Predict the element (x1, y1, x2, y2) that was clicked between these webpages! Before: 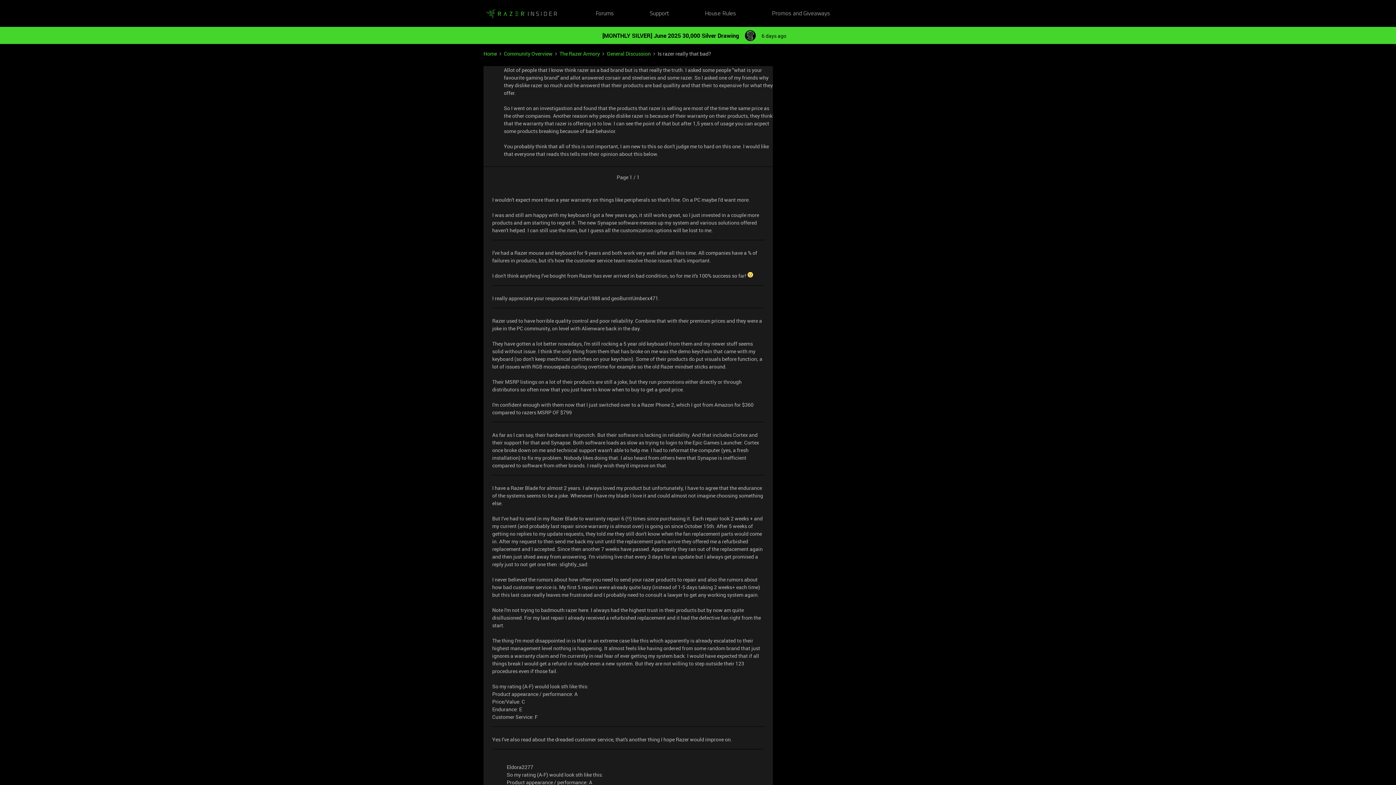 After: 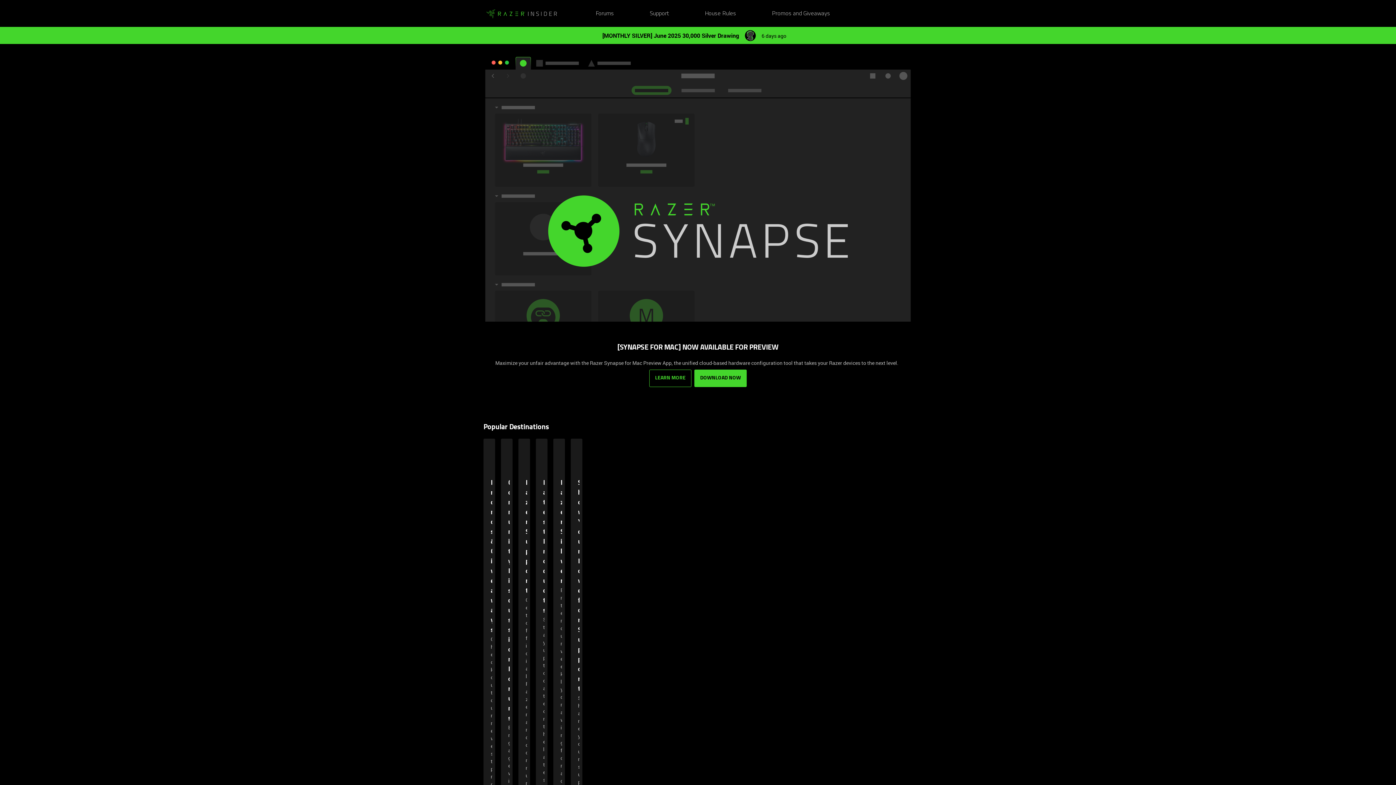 Action: bbox: (483, 49, 497, 57) label: Home